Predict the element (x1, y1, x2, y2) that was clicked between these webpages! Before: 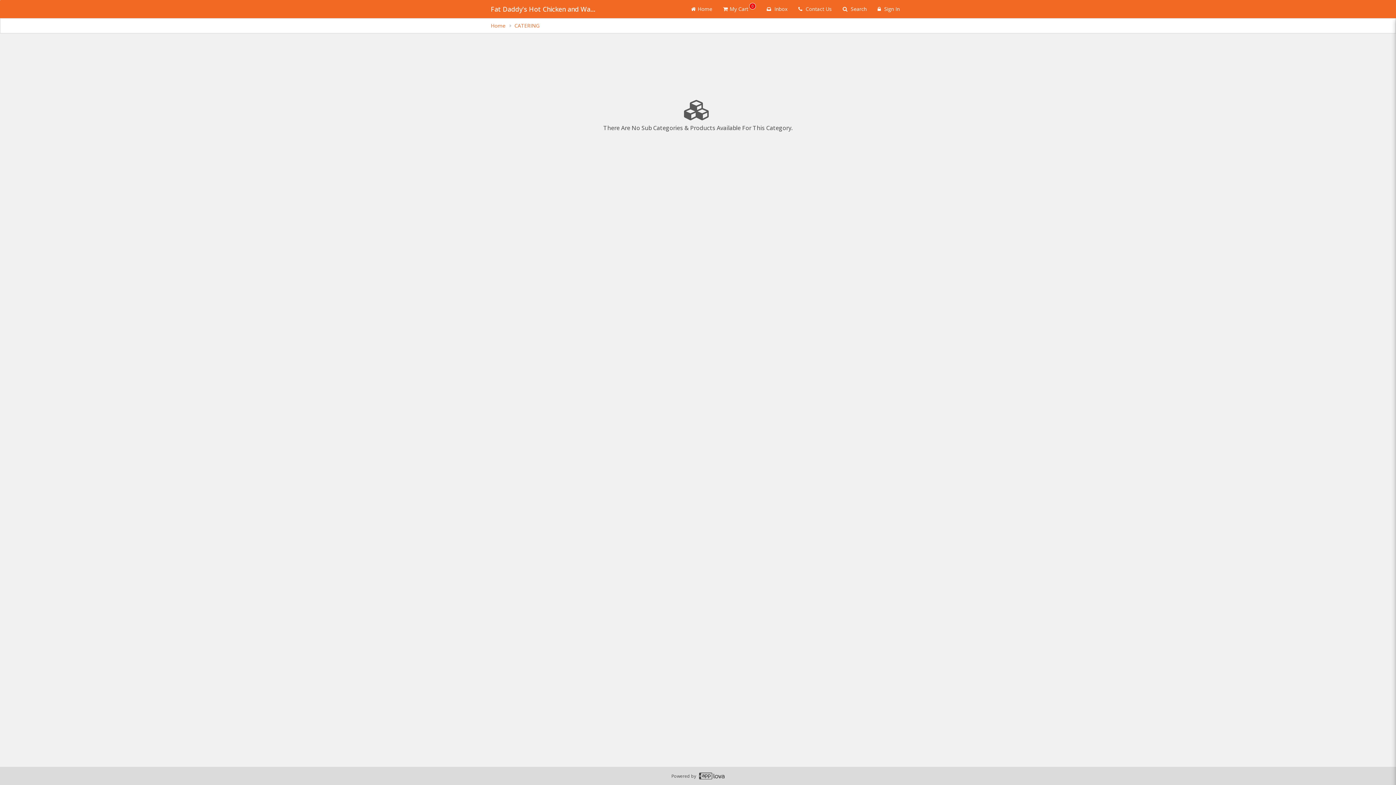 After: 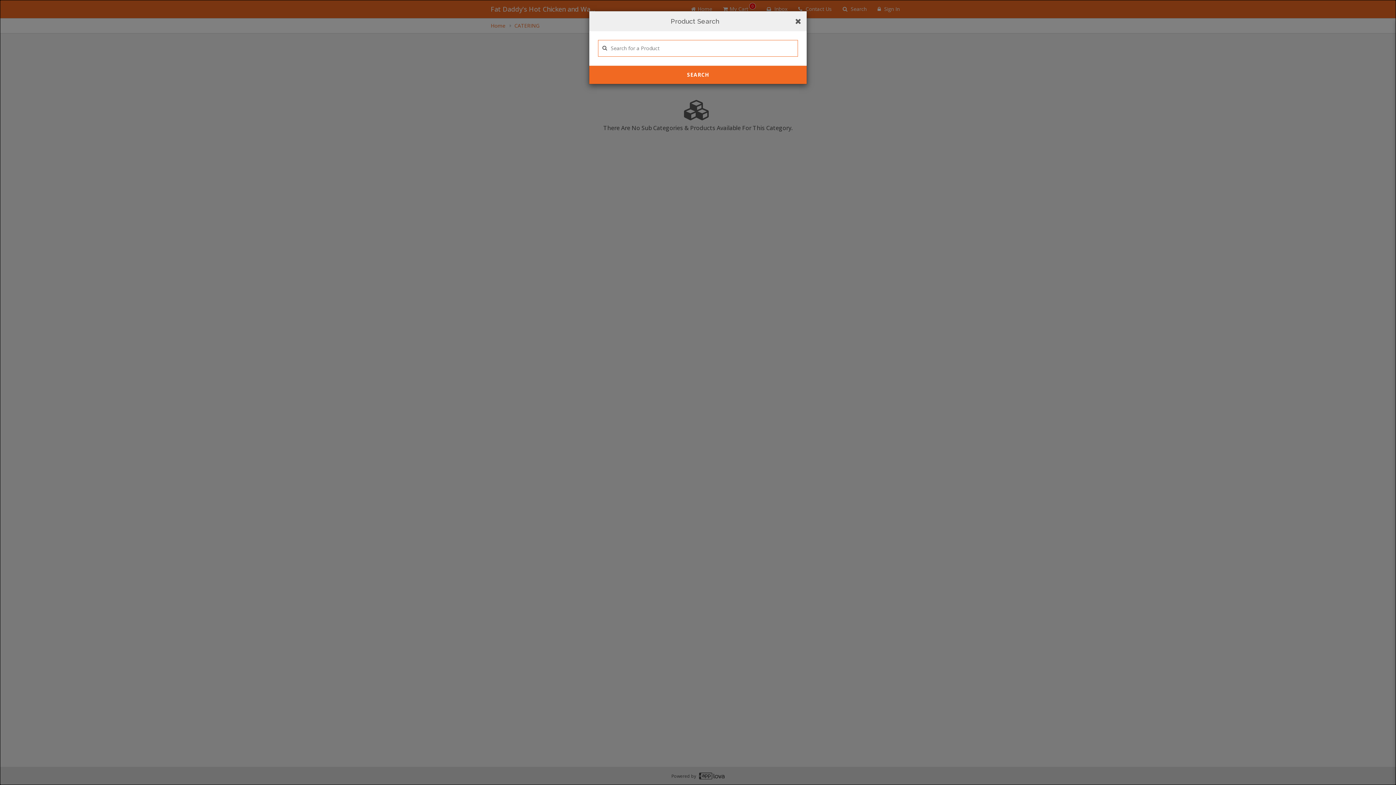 Action: label: Search products bbox: (837, 0, 872, 18)